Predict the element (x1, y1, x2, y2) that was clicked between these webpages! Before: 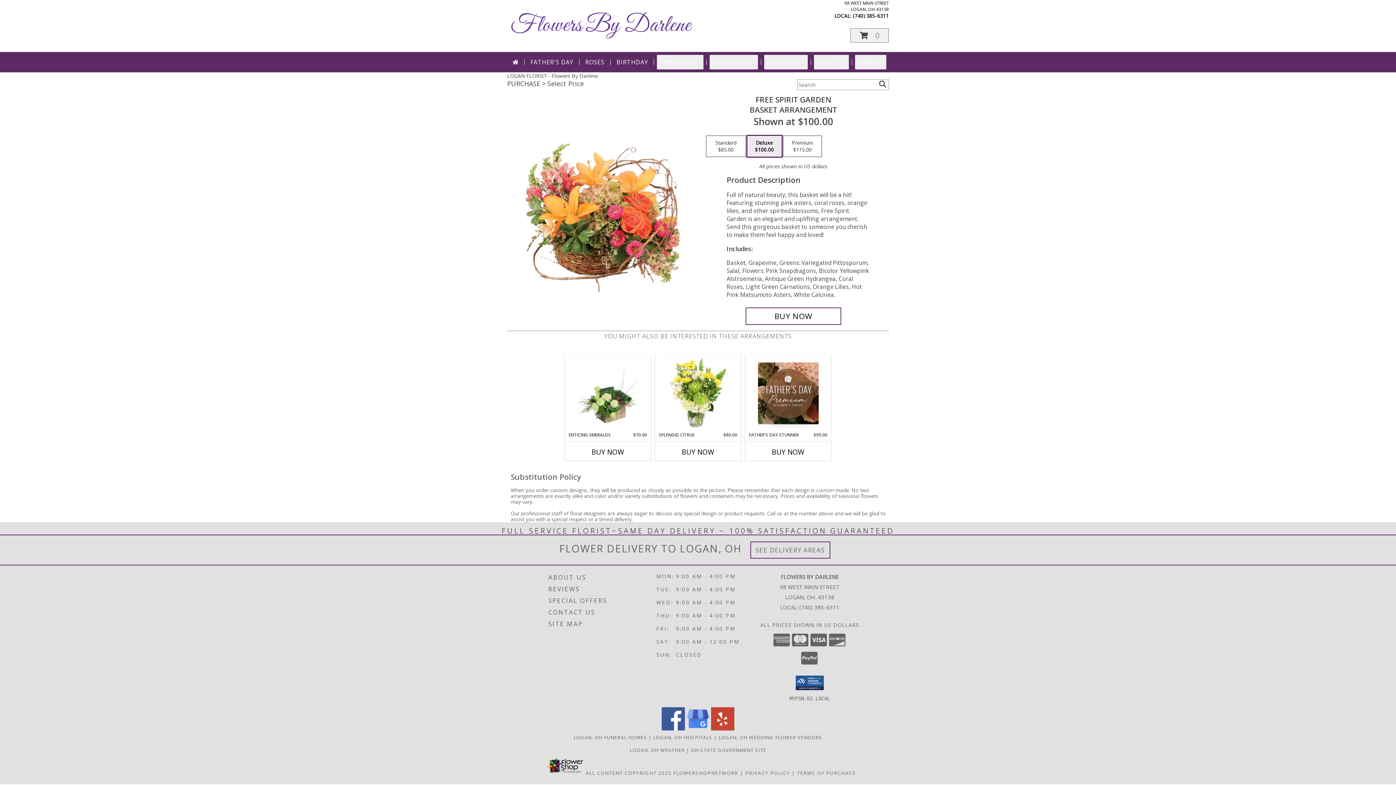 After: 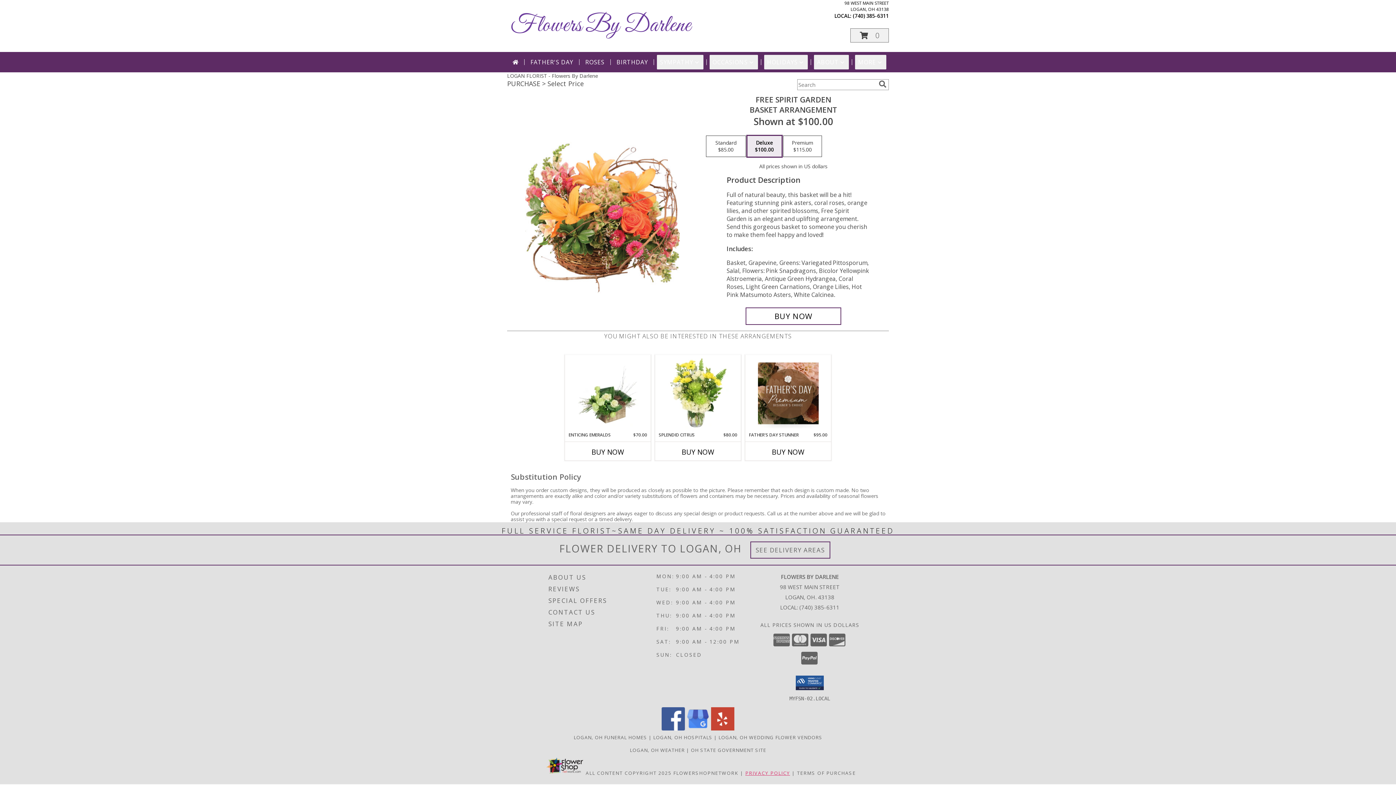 Action: label: Open Privacy Policy in new window bbox: (745, 770, 790, 776)